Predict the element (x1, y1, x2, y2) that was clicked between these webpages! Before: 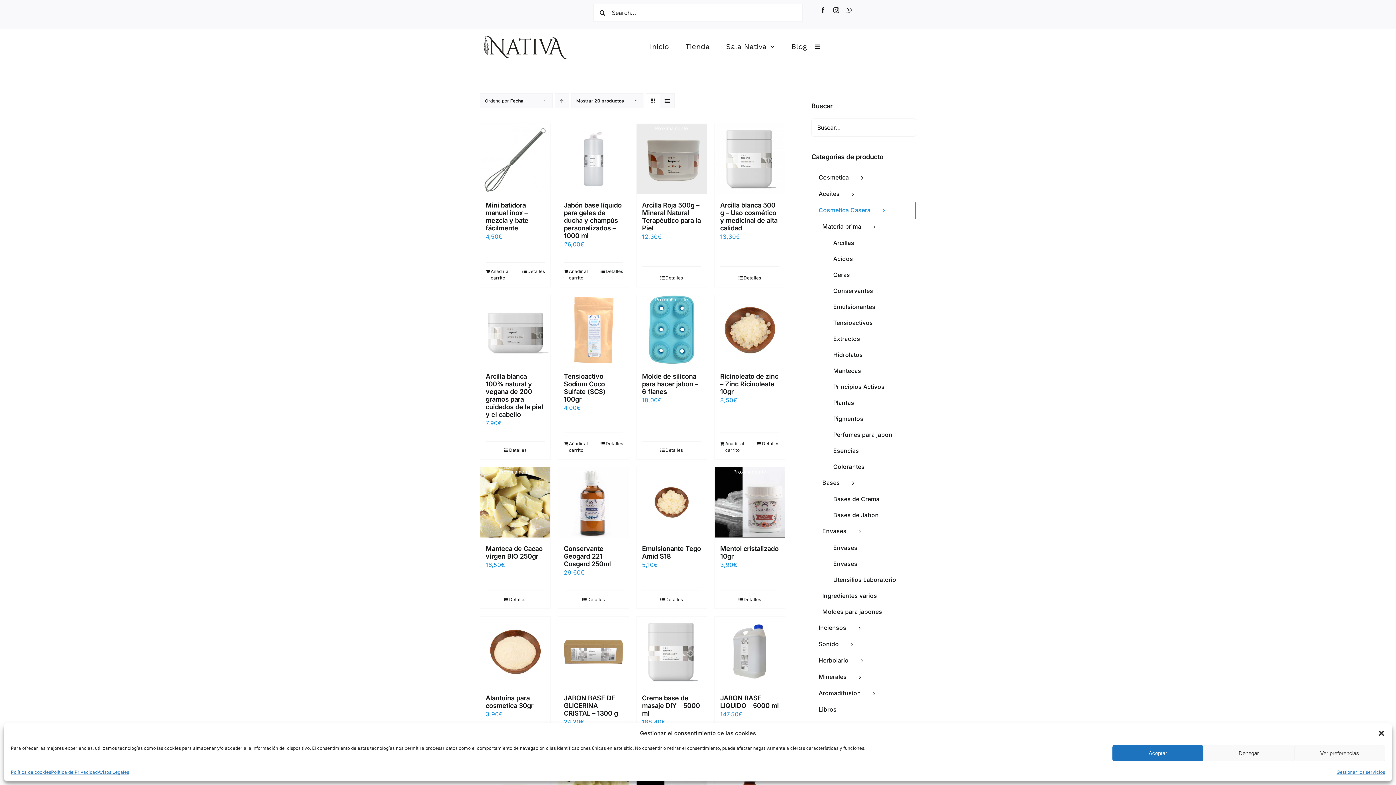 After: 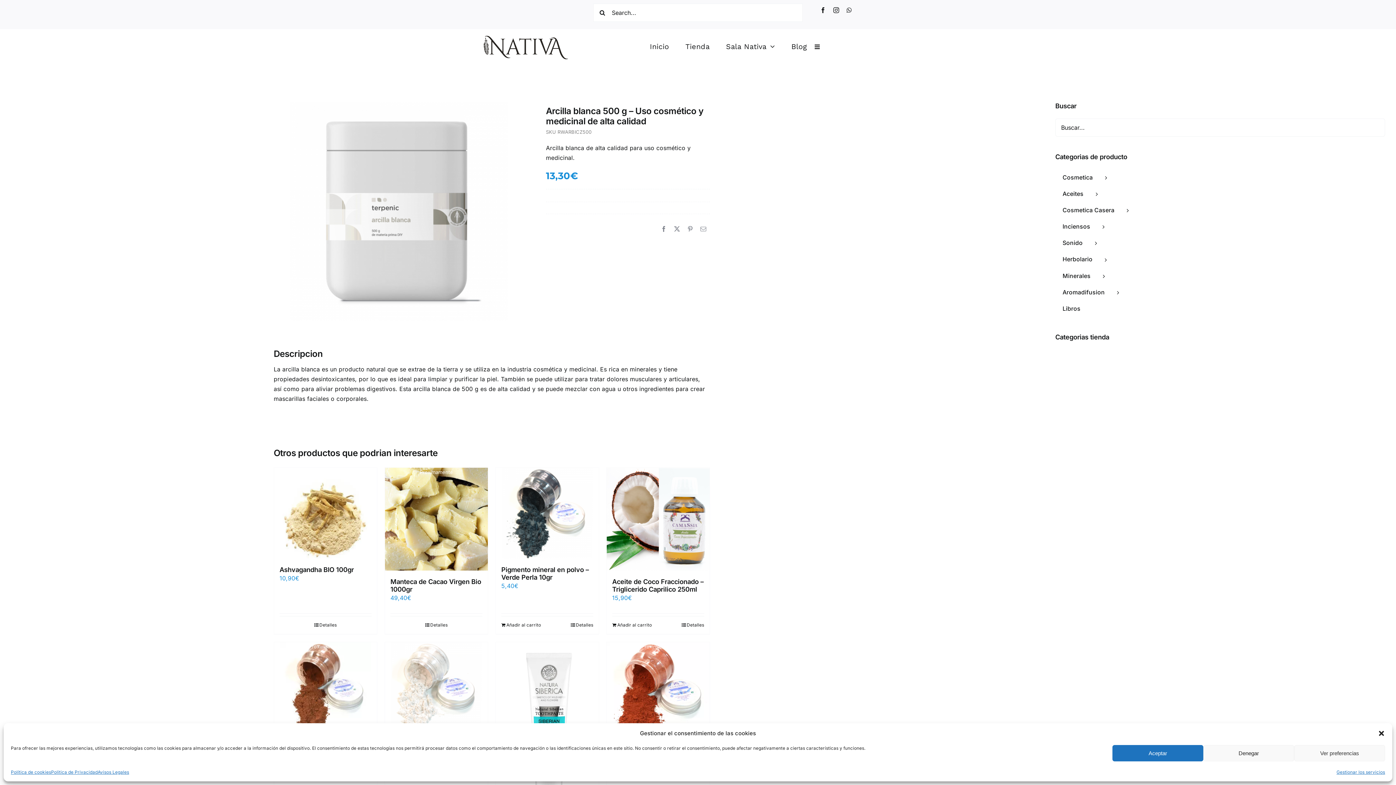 Action: bbox: (714, 124, 785, 194) label: Arcilla blanca 500 g – Uso cosmético y medicinal de alta calidad